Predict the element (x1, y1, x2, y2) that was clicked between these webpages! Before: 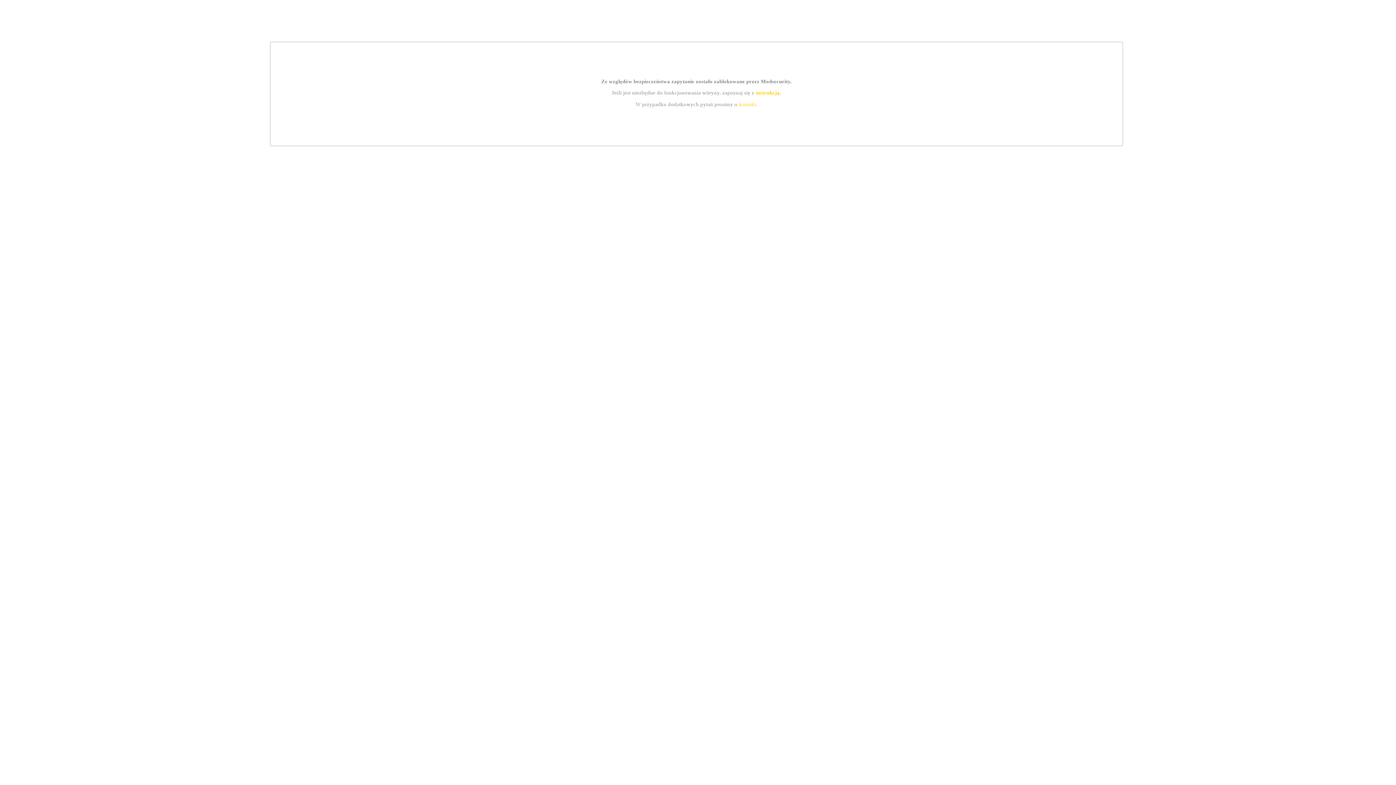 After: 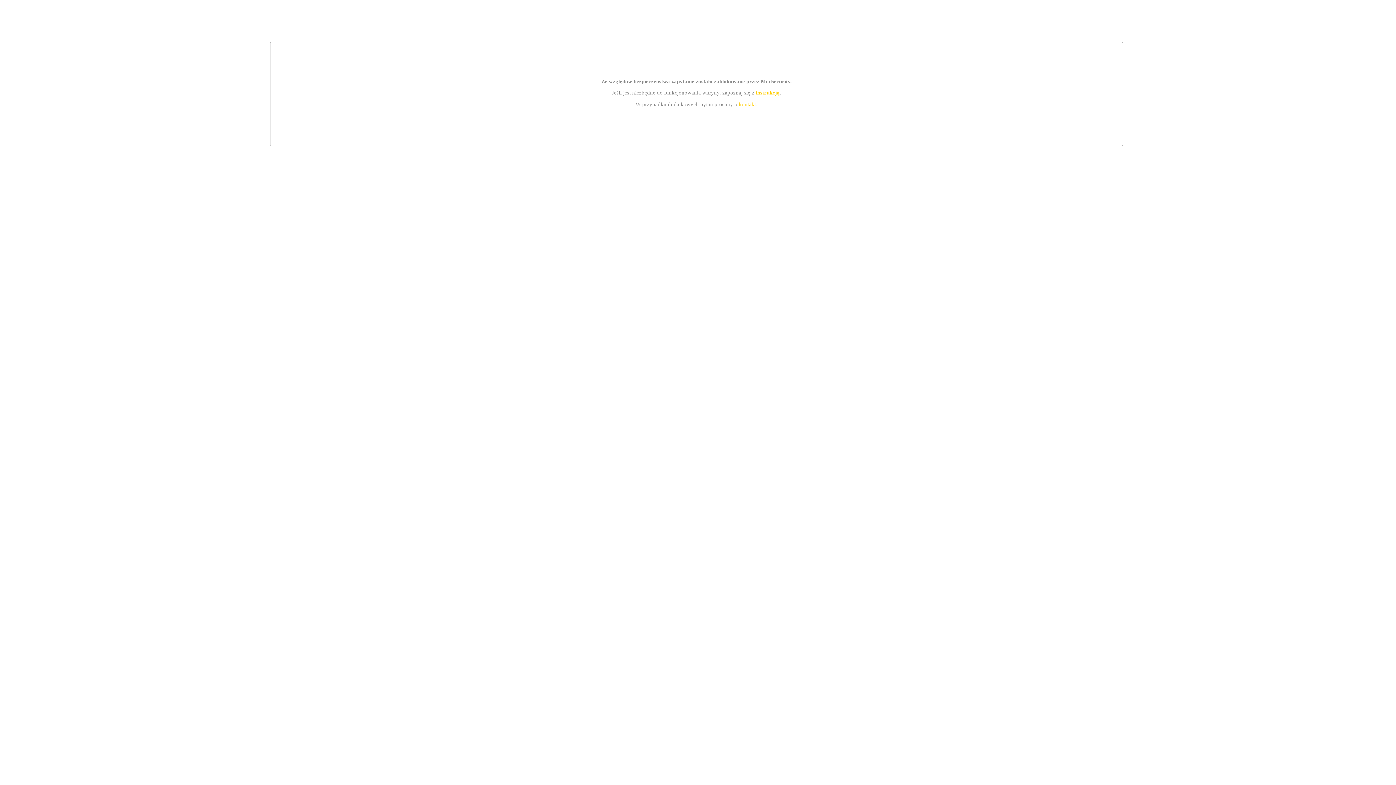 Action: bbox: (755, 89, 779, 95) label: instrukcją